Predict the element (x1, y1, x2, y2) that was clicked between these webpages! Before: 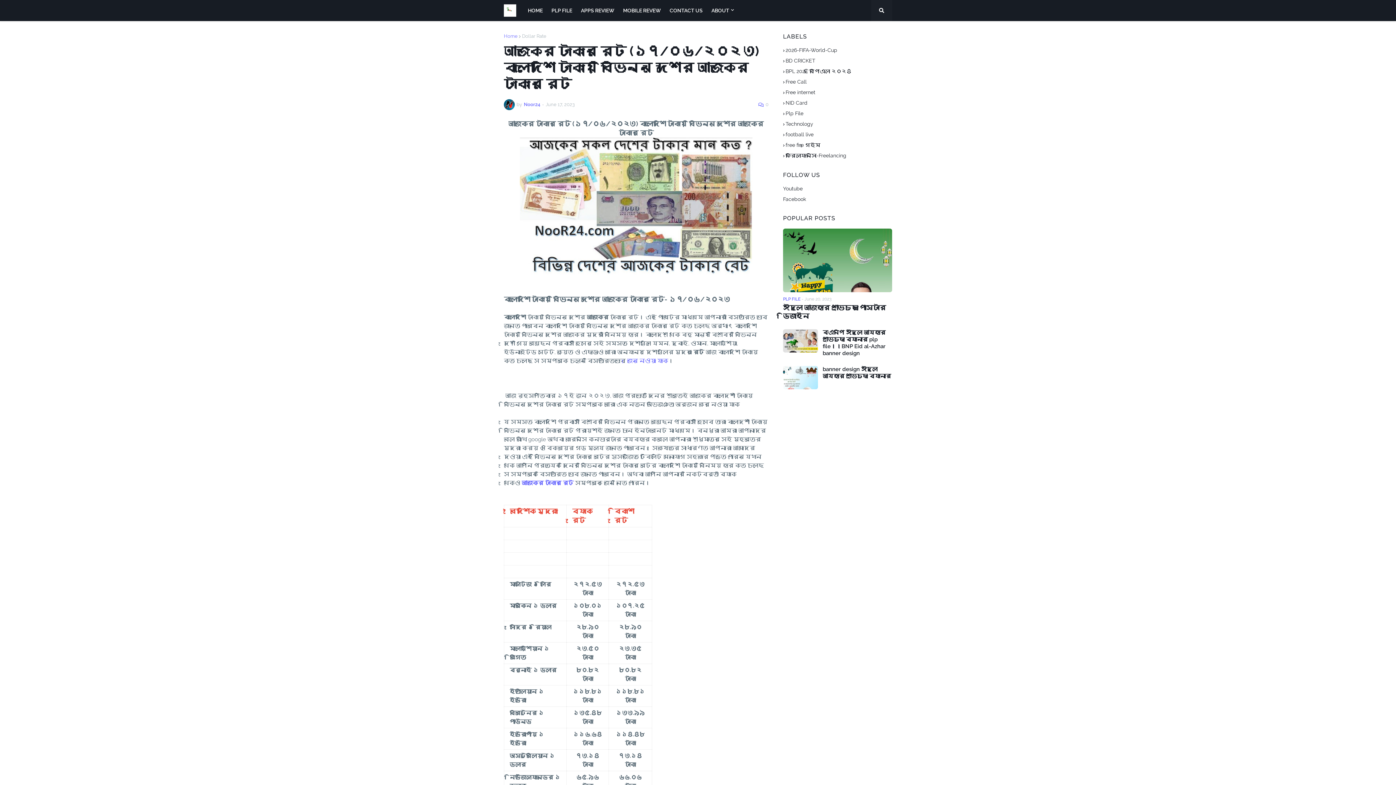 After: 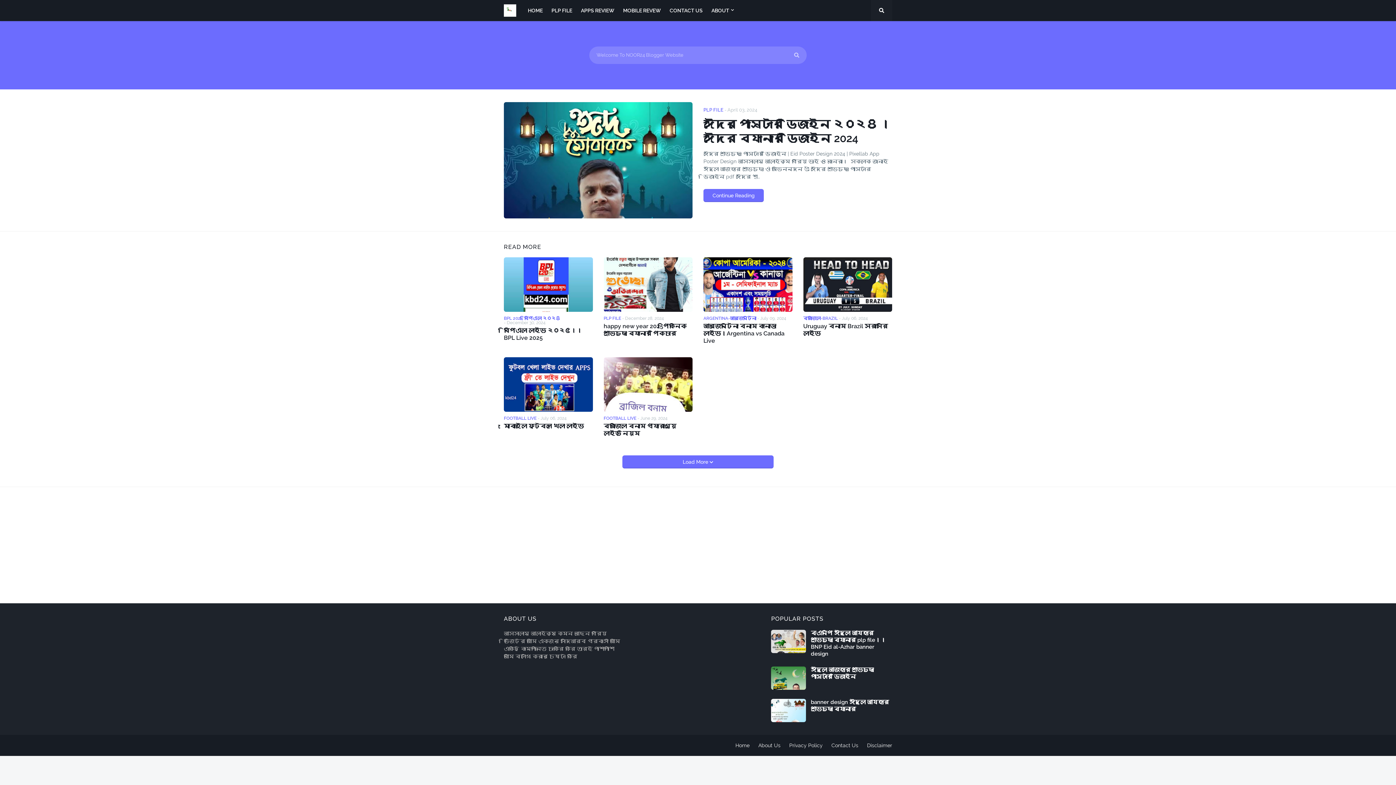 Action: bbox: (504, 4, 516, 16)